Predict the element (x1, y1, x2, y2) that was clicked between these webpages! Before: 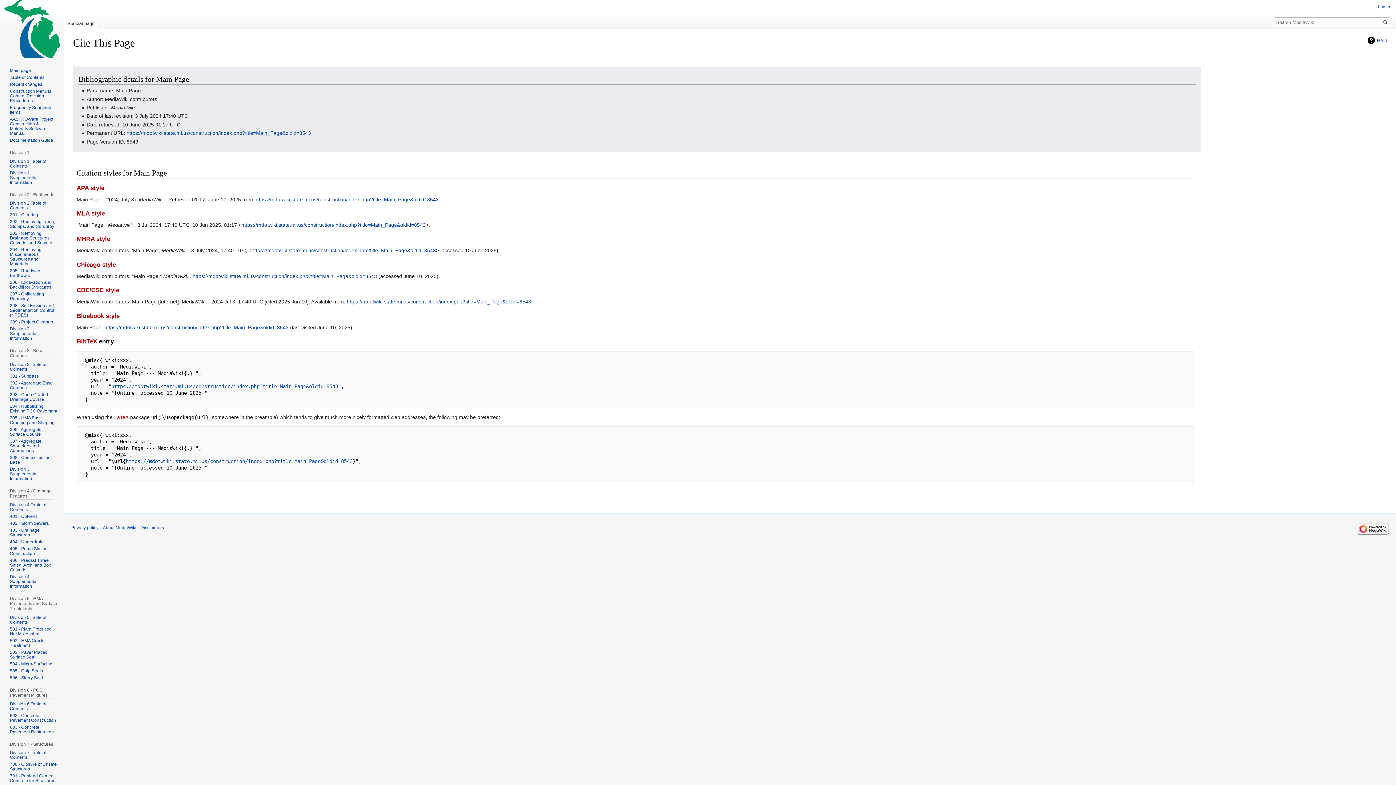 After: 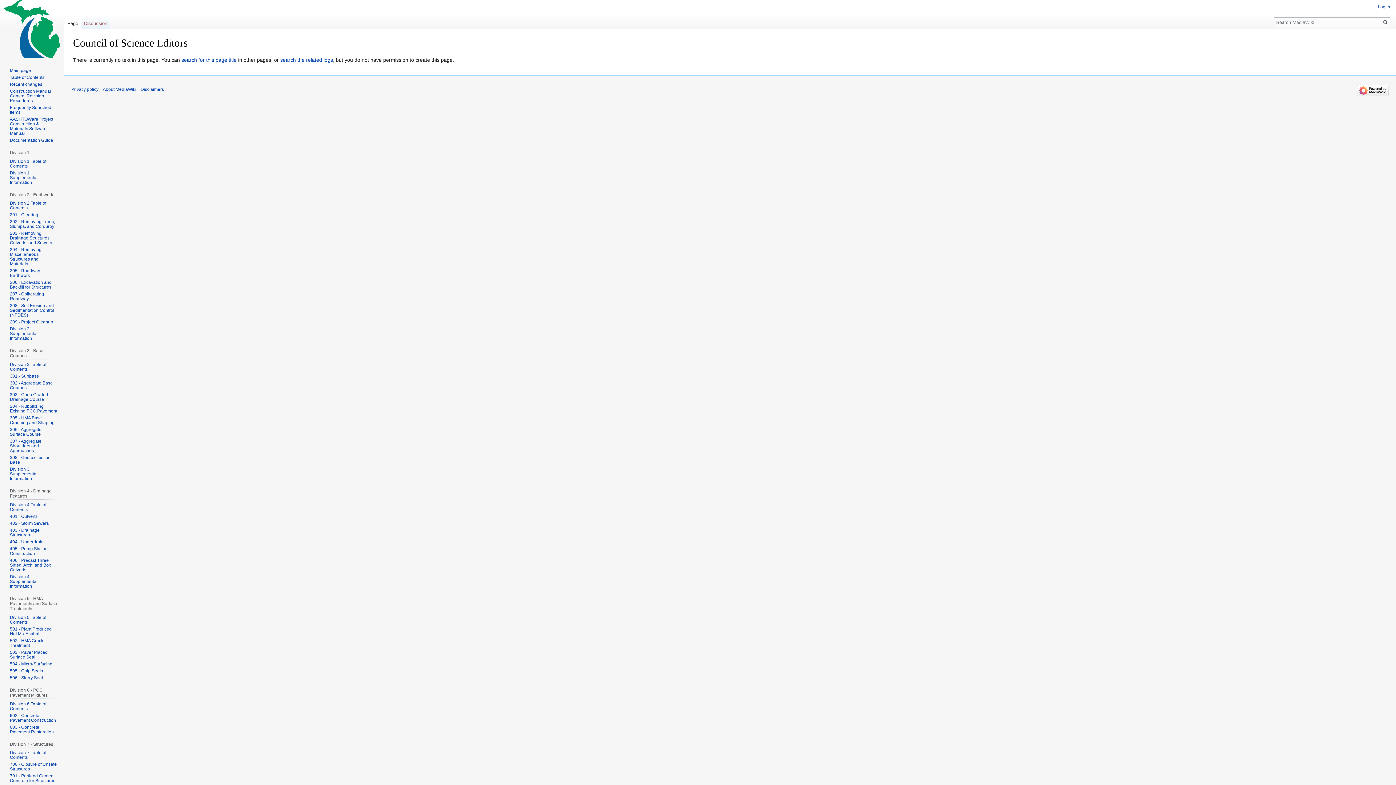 Action: bbox: (76, 286, 119, 293) label: CBE/CSE style